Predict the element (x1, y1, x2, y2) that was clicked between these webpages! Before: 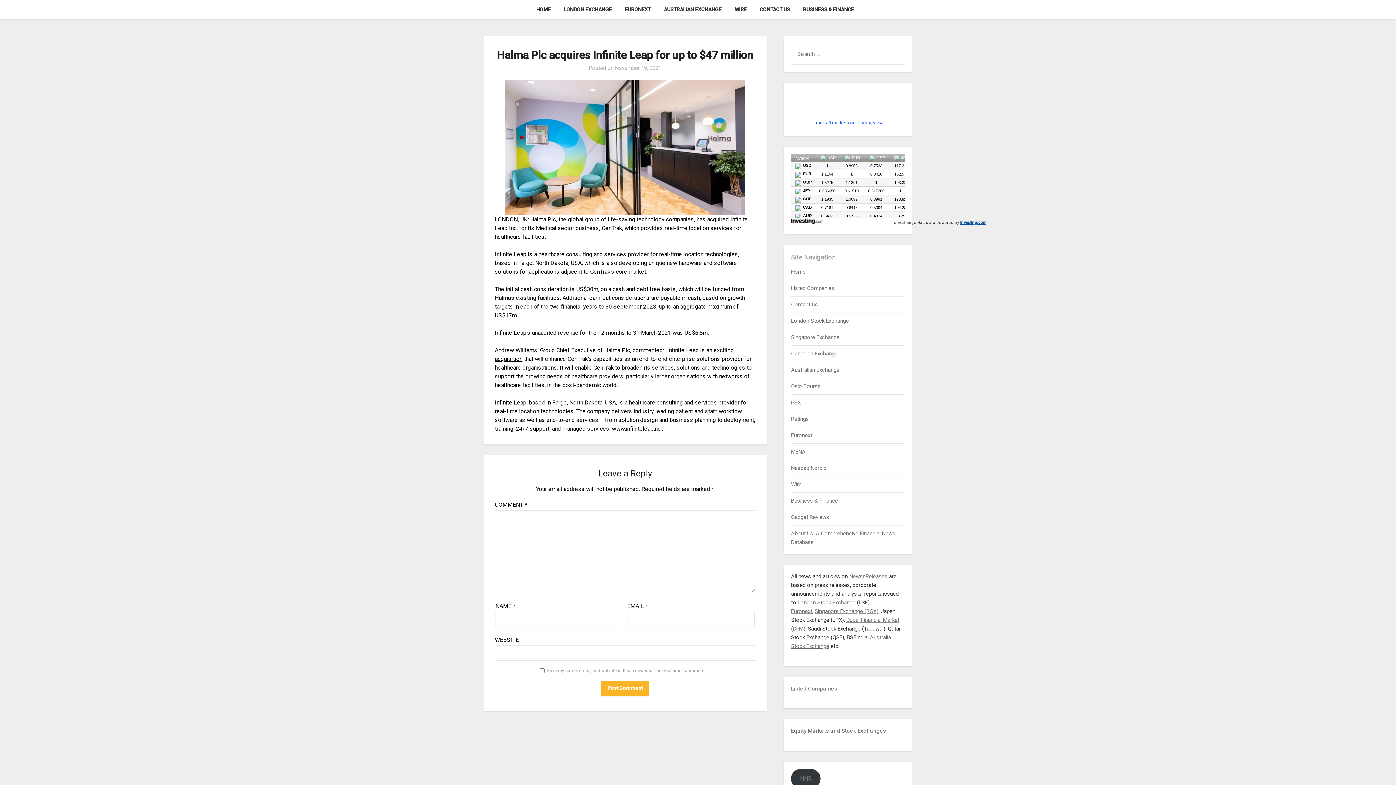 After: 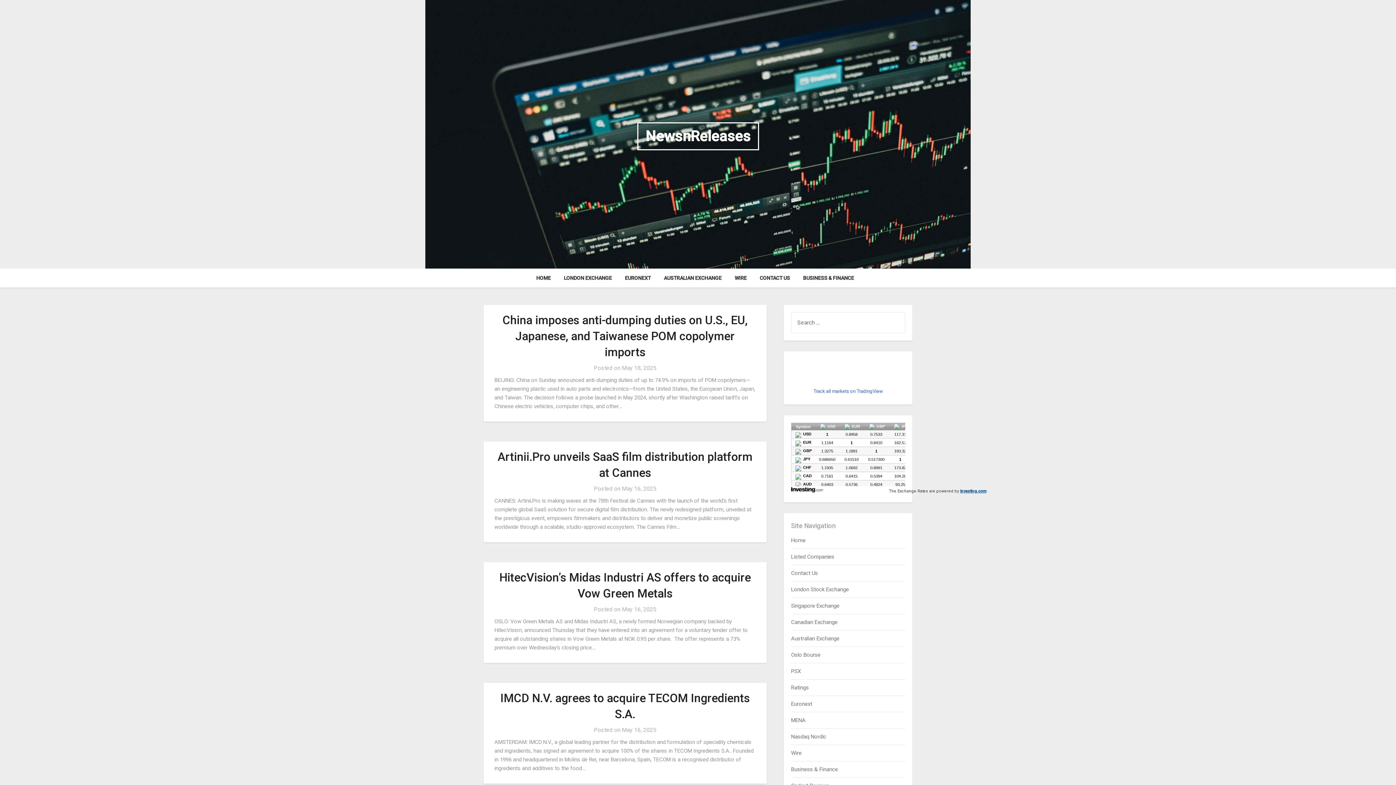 Action: label: NewsnReleases bbox: (849, 573, 887, 580)